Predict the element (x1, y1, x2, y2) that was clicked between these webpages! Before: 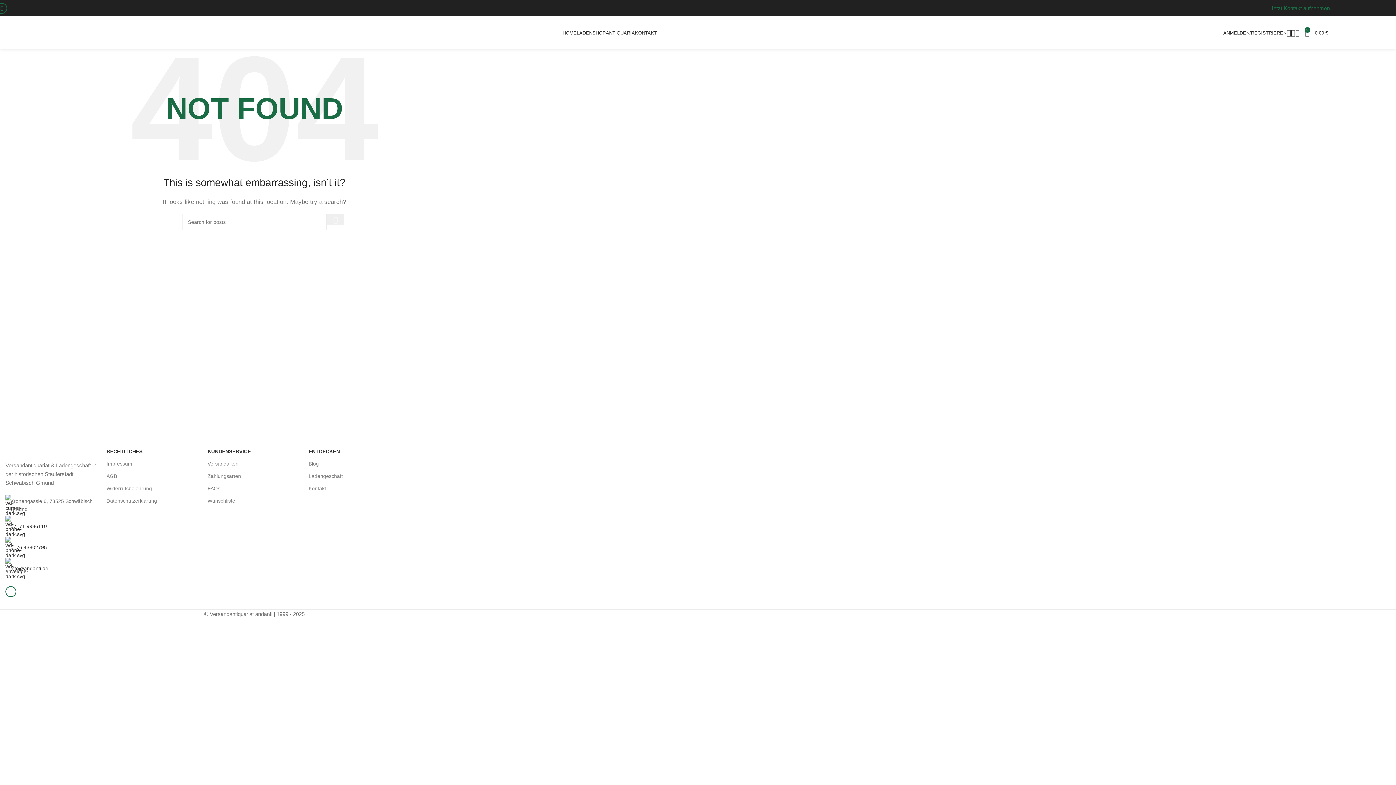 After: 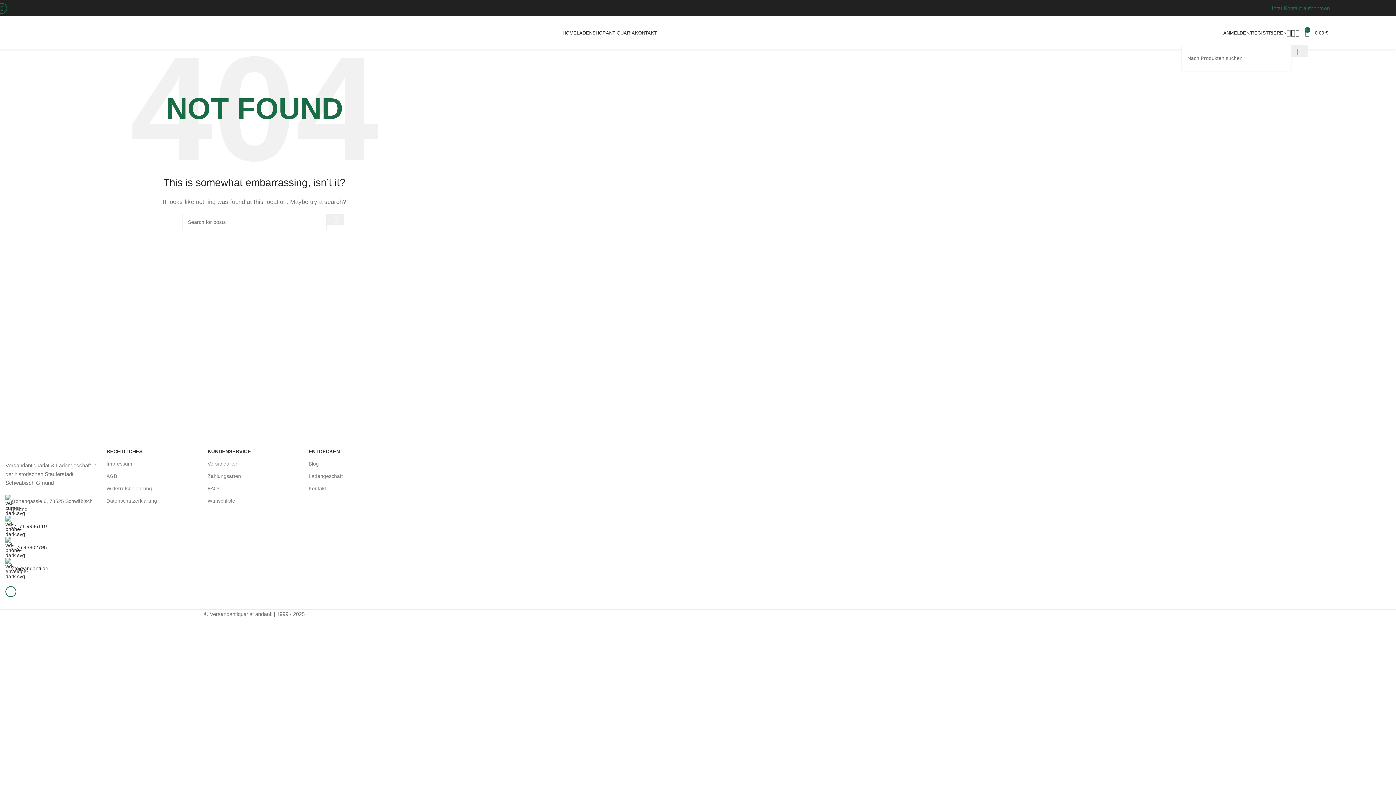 Action: bbox: (1286, 25, 1291, 40) label: Search